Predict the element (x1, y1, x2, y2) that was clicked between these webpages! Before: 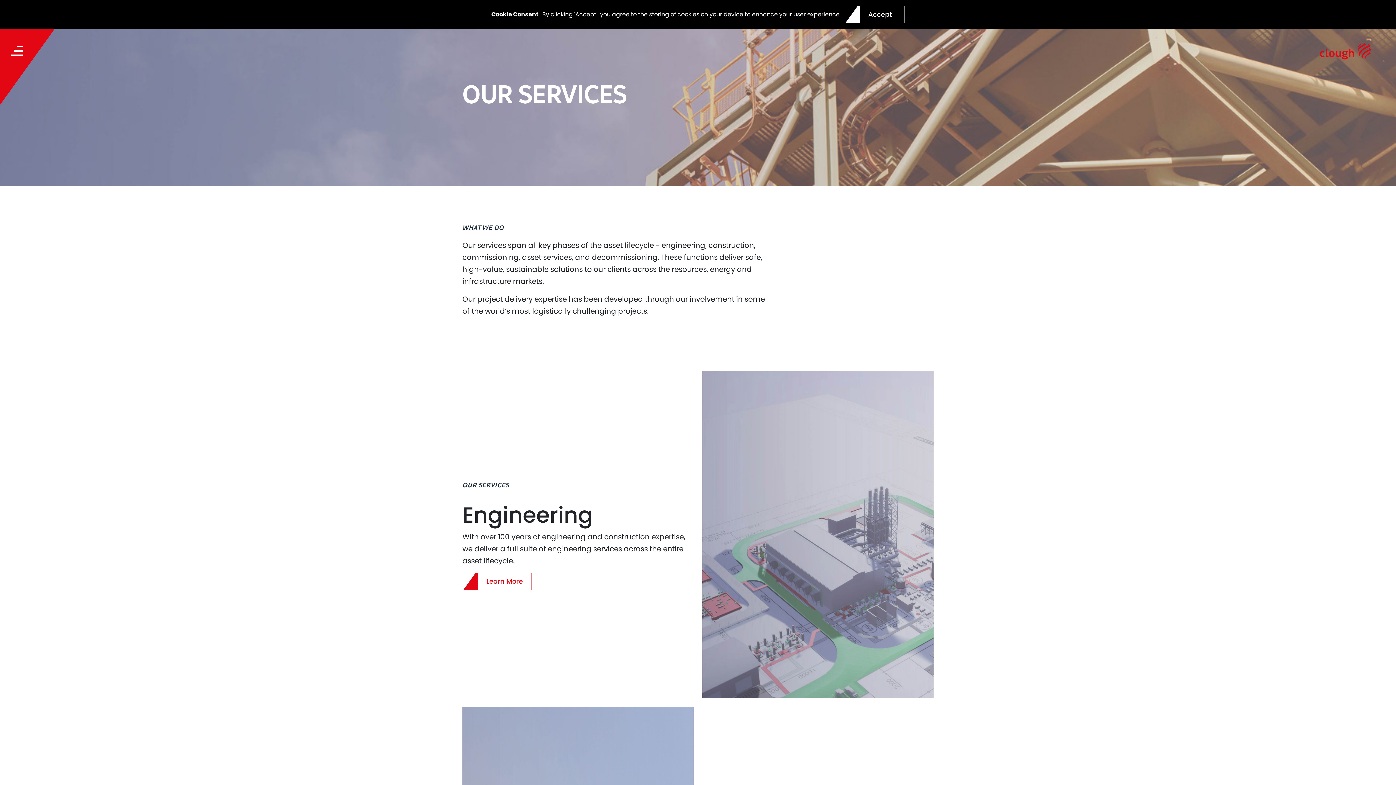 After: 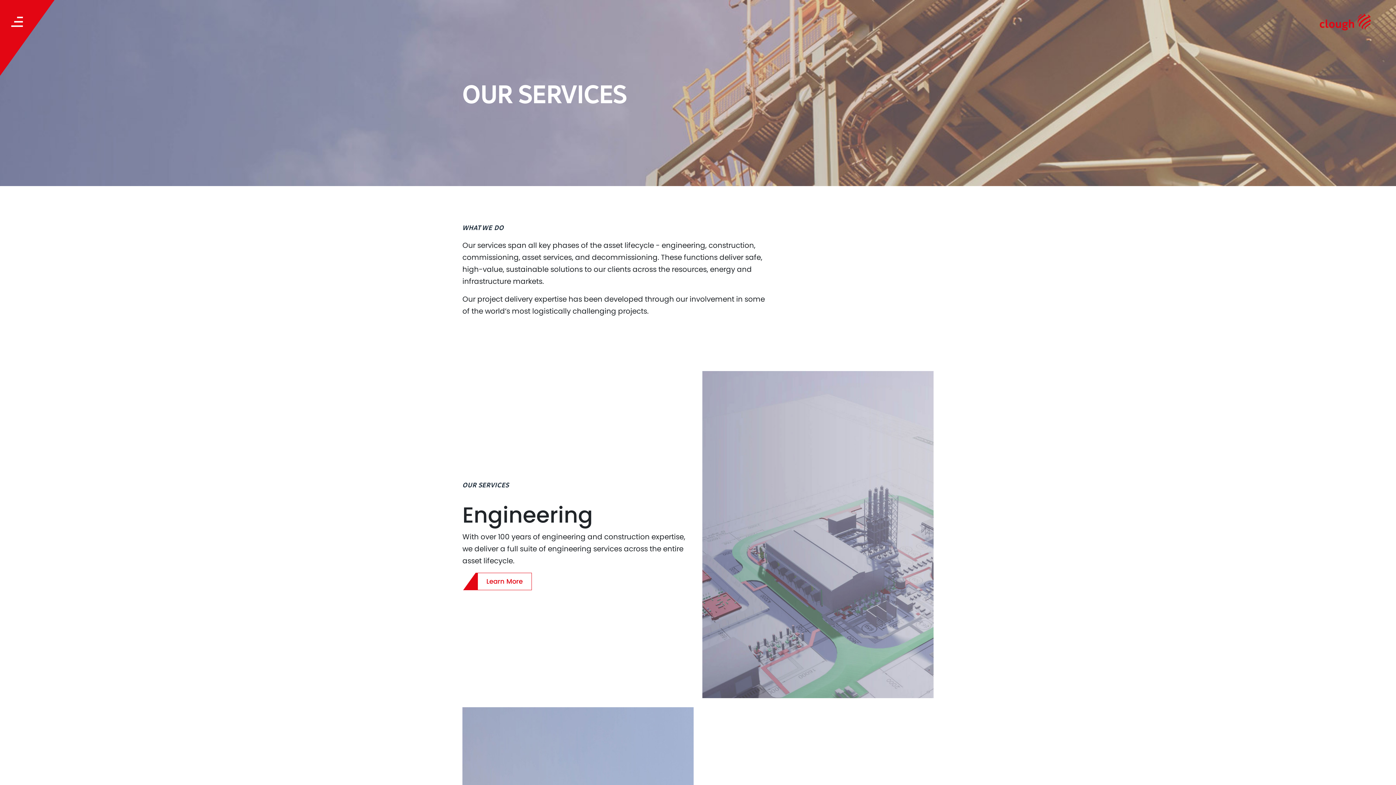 Action: label: Accept bbox: (859, 5, 904, 23)